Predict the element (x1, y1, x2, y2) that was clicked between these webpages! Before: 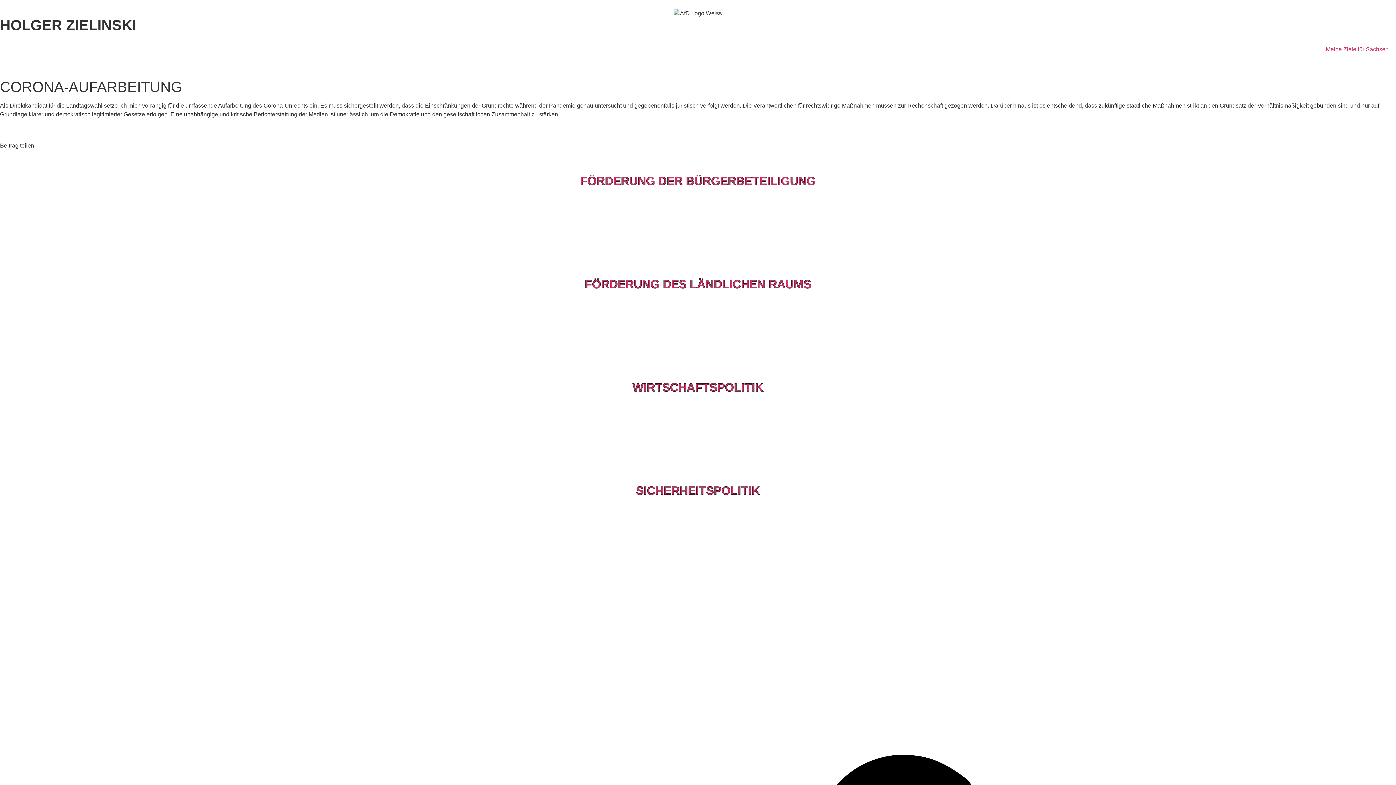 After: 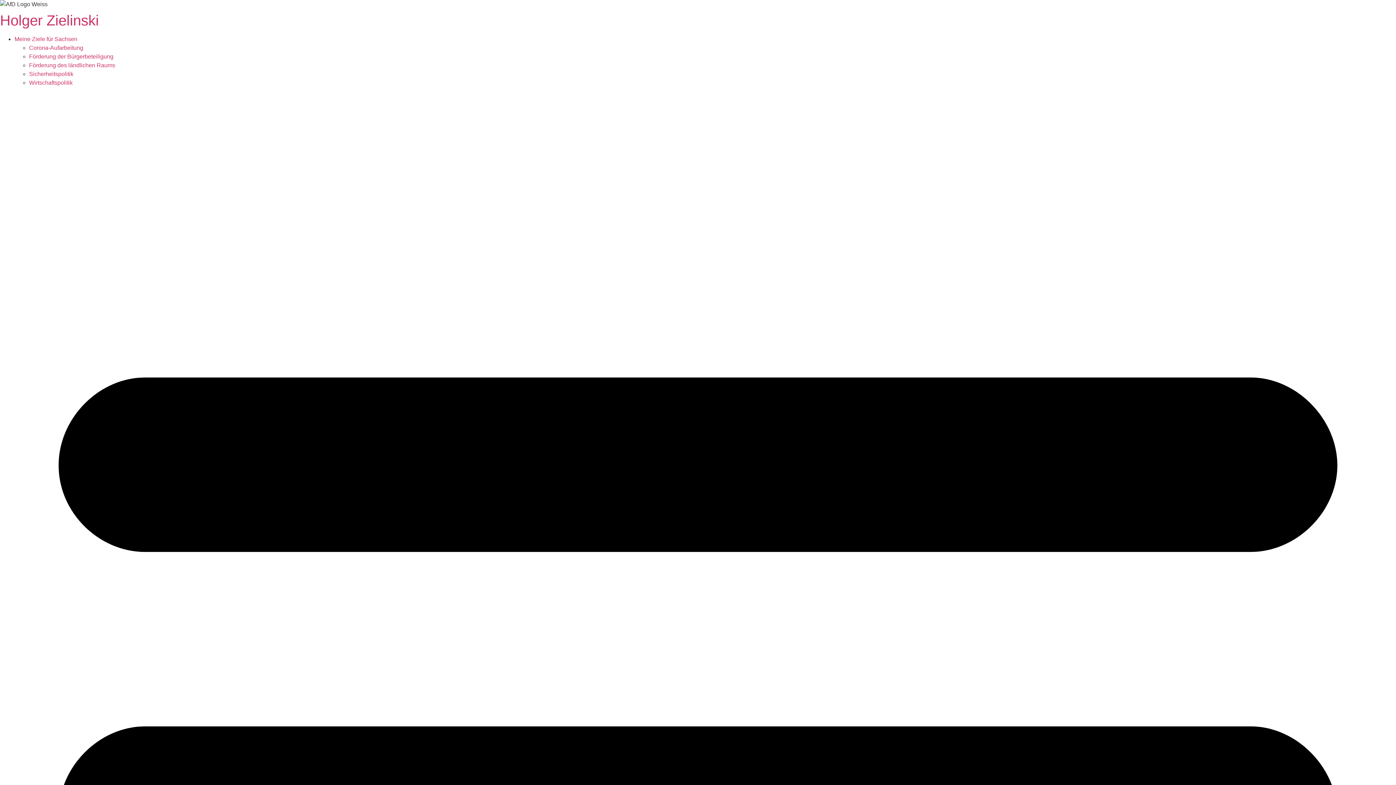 Action: label: HOLGER ZIELINSKI bbox: (0, 17, 136, 33)